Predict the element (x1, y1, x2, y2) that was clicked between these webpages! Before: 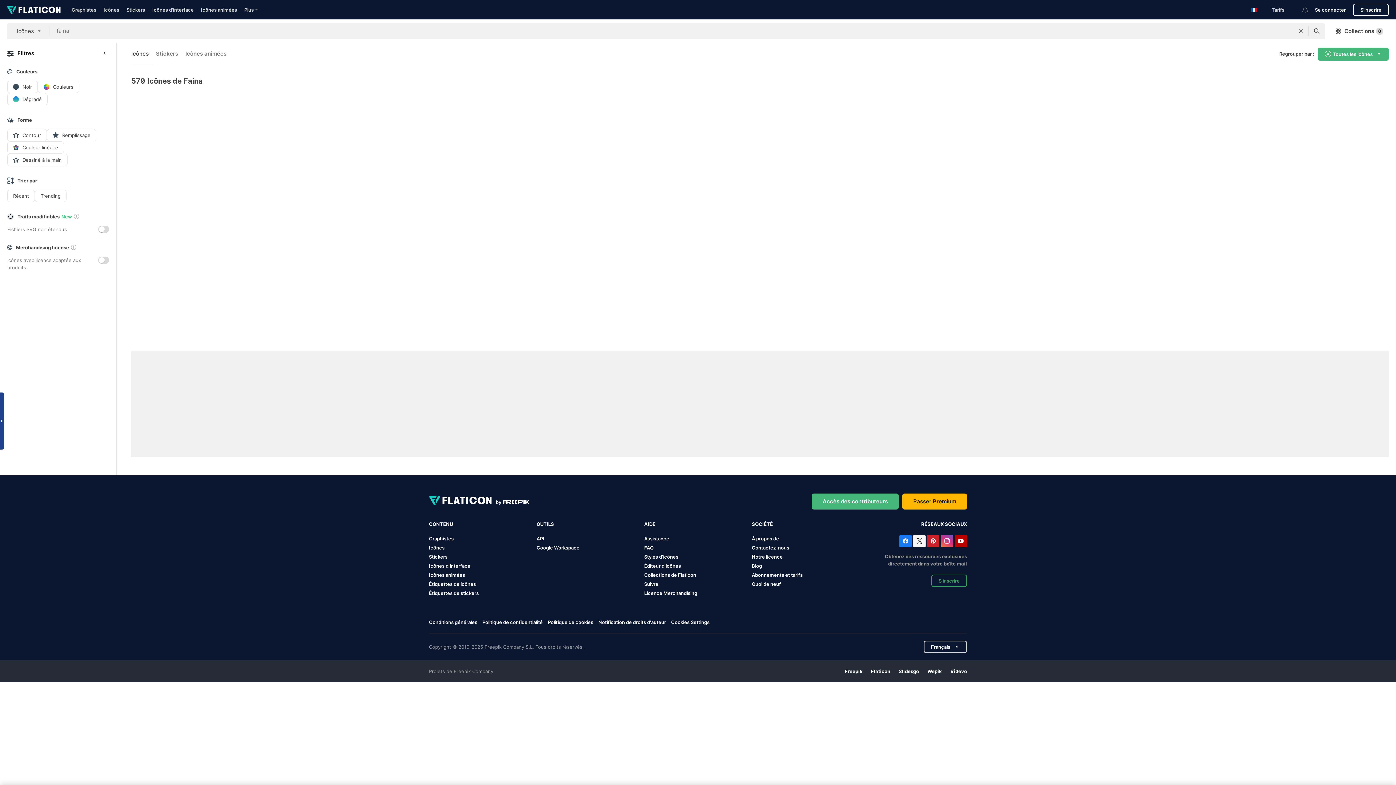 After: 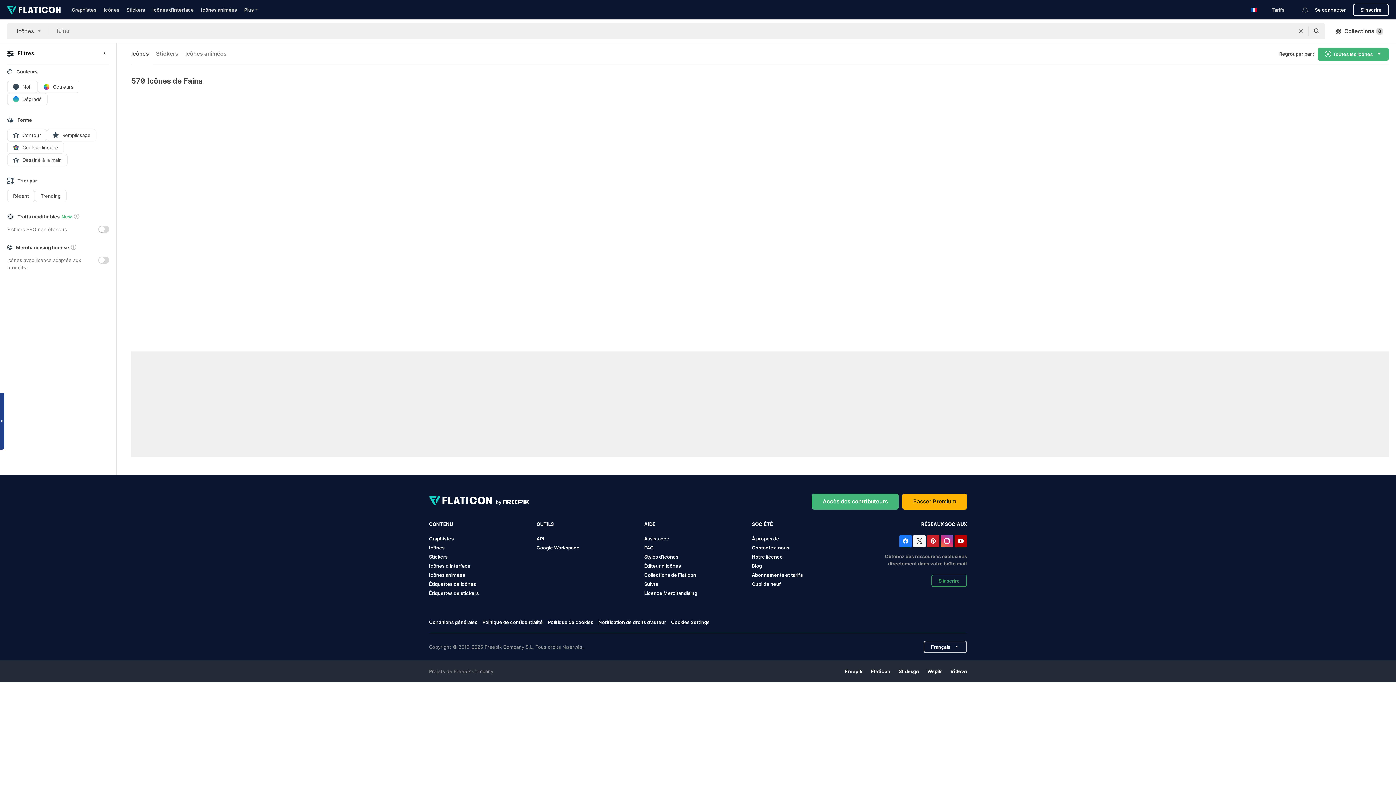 Action: bbox: (598, 619, 666, 625) label: Notification de droits d'auteur